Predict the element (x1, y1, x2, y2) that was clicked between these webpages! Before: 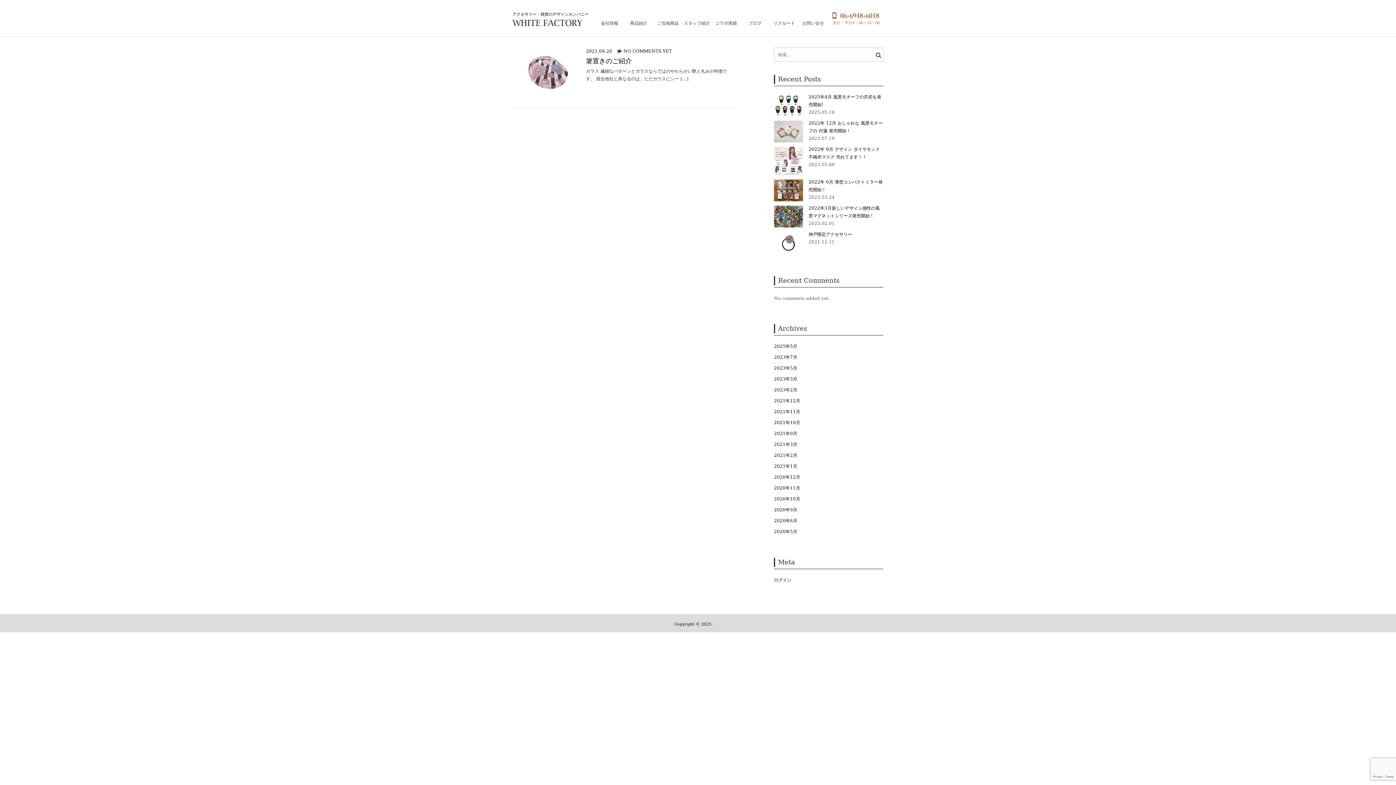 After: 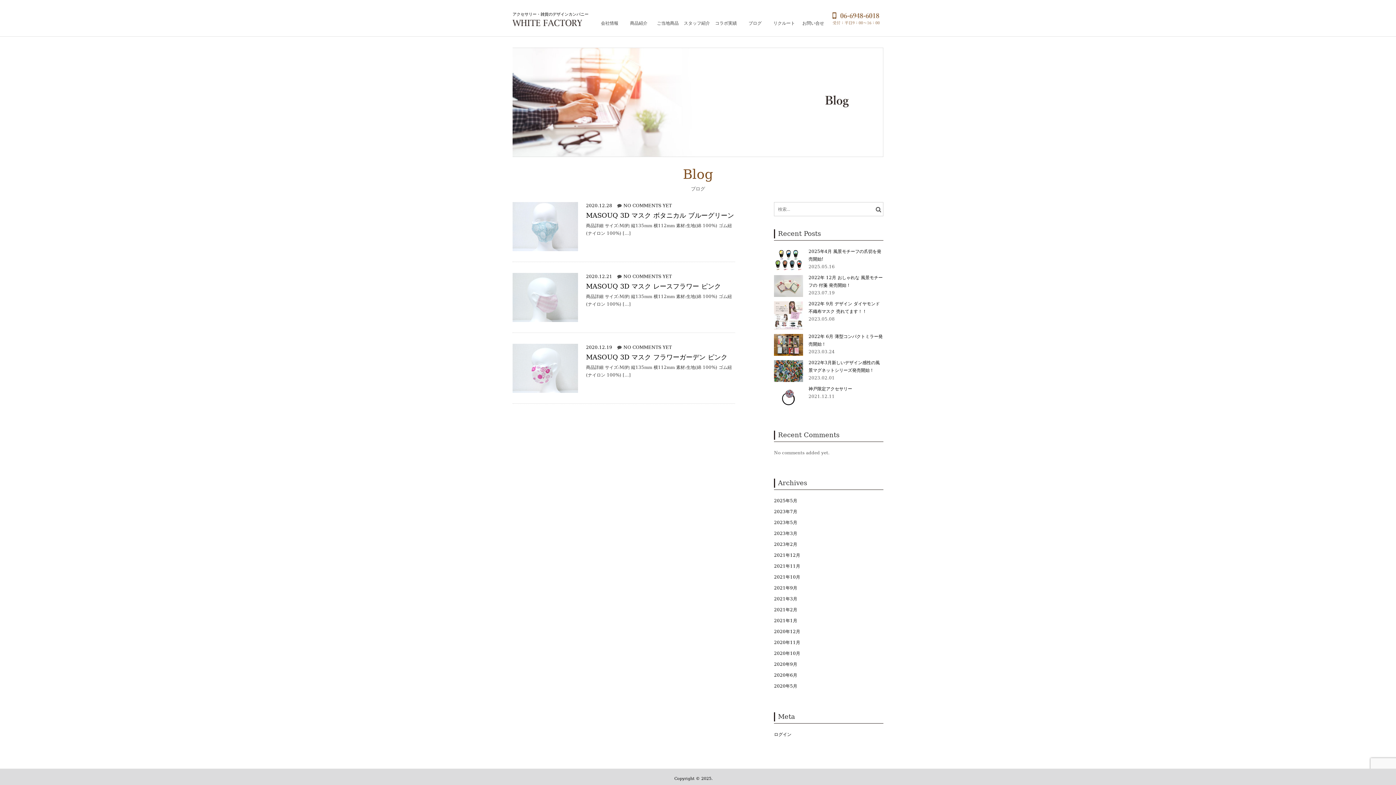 Action: label: 2020年12月 bbox: (774, 473, 800, 481)